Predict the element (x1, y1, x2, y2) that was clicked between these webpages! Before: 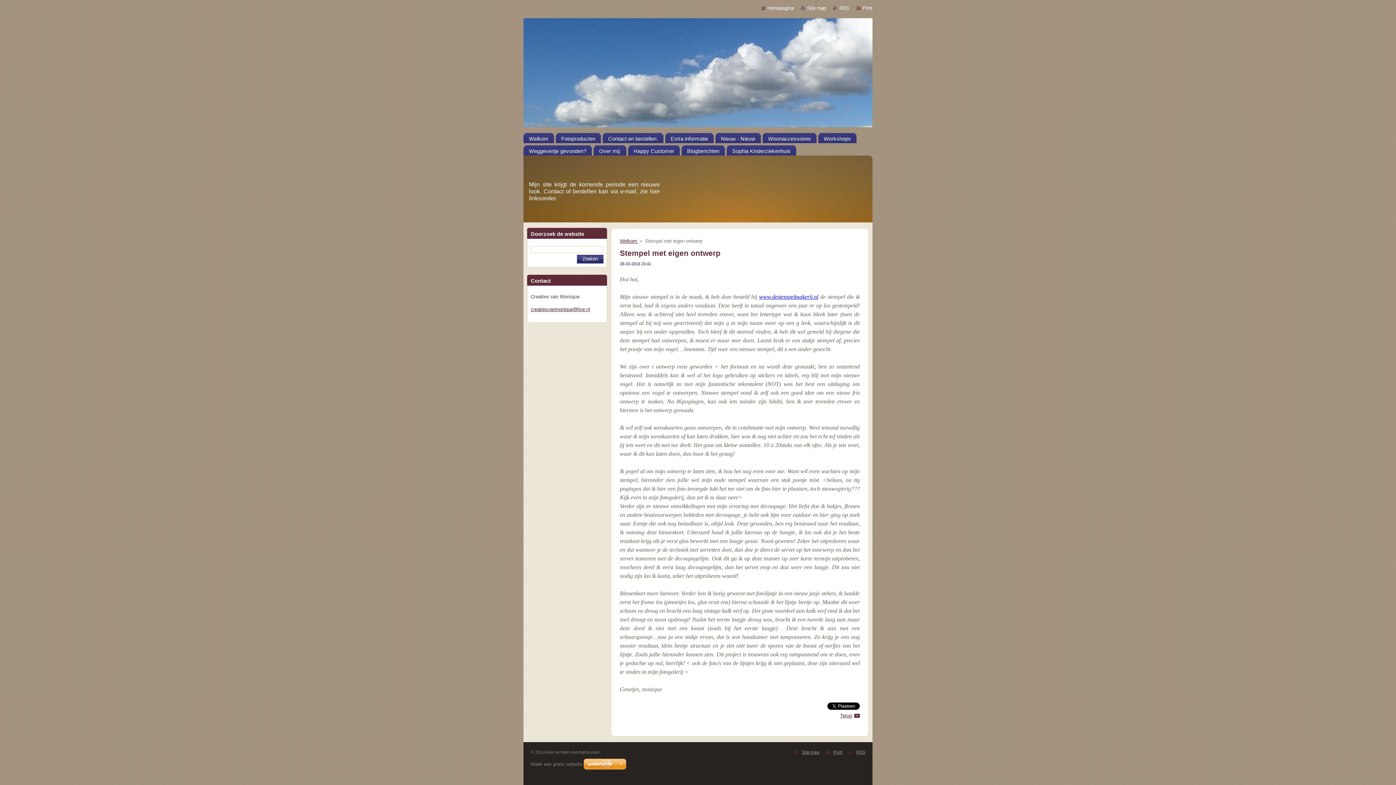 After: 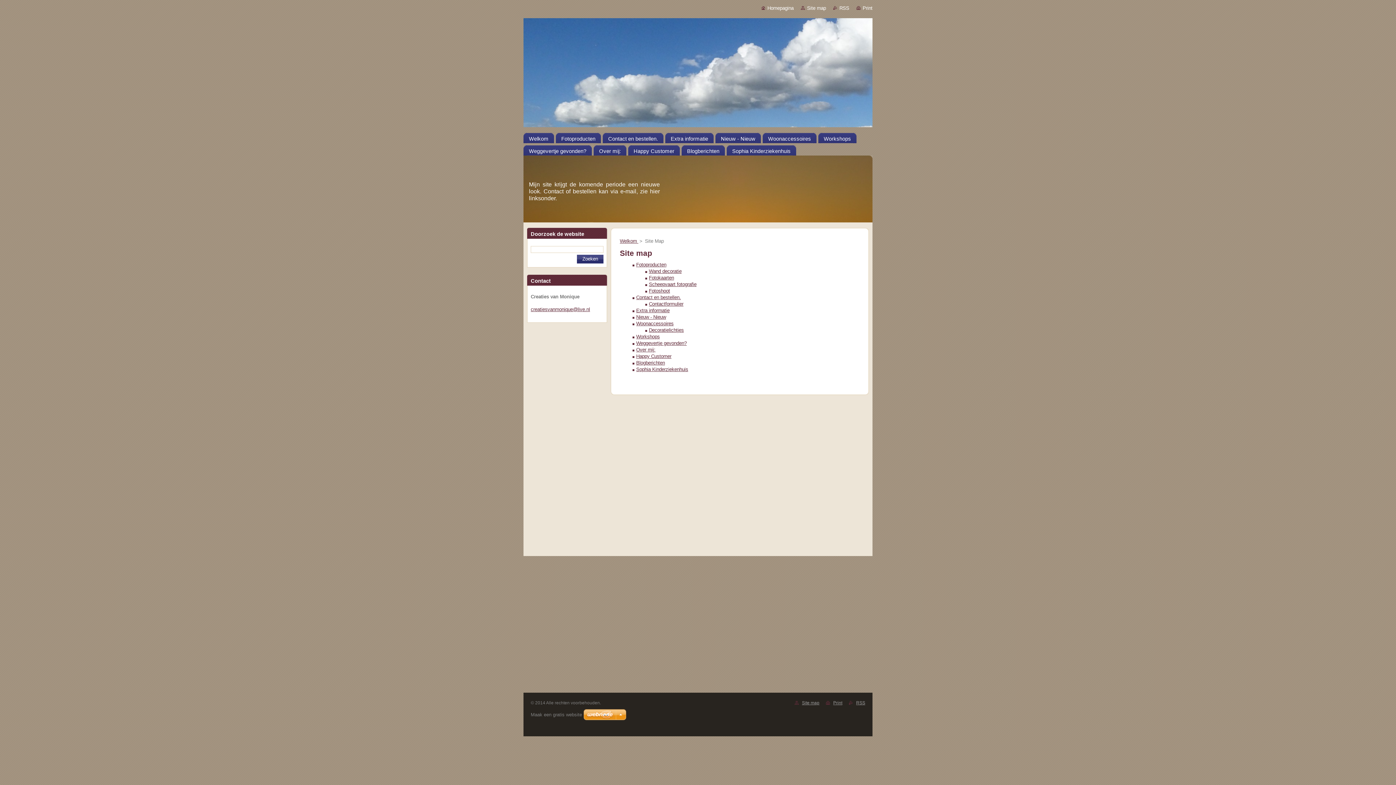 Action: bbox: (802, 750, 819, 755) label: Site map